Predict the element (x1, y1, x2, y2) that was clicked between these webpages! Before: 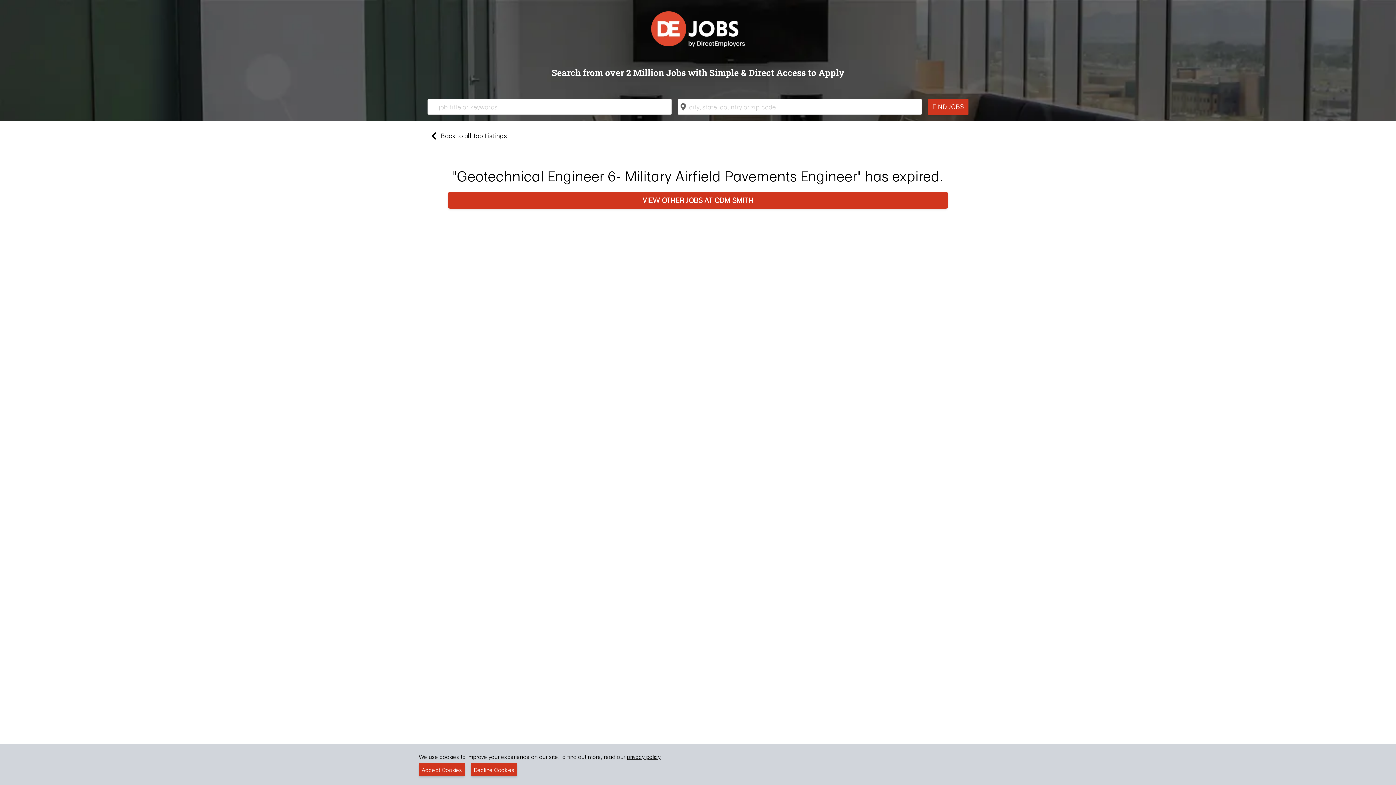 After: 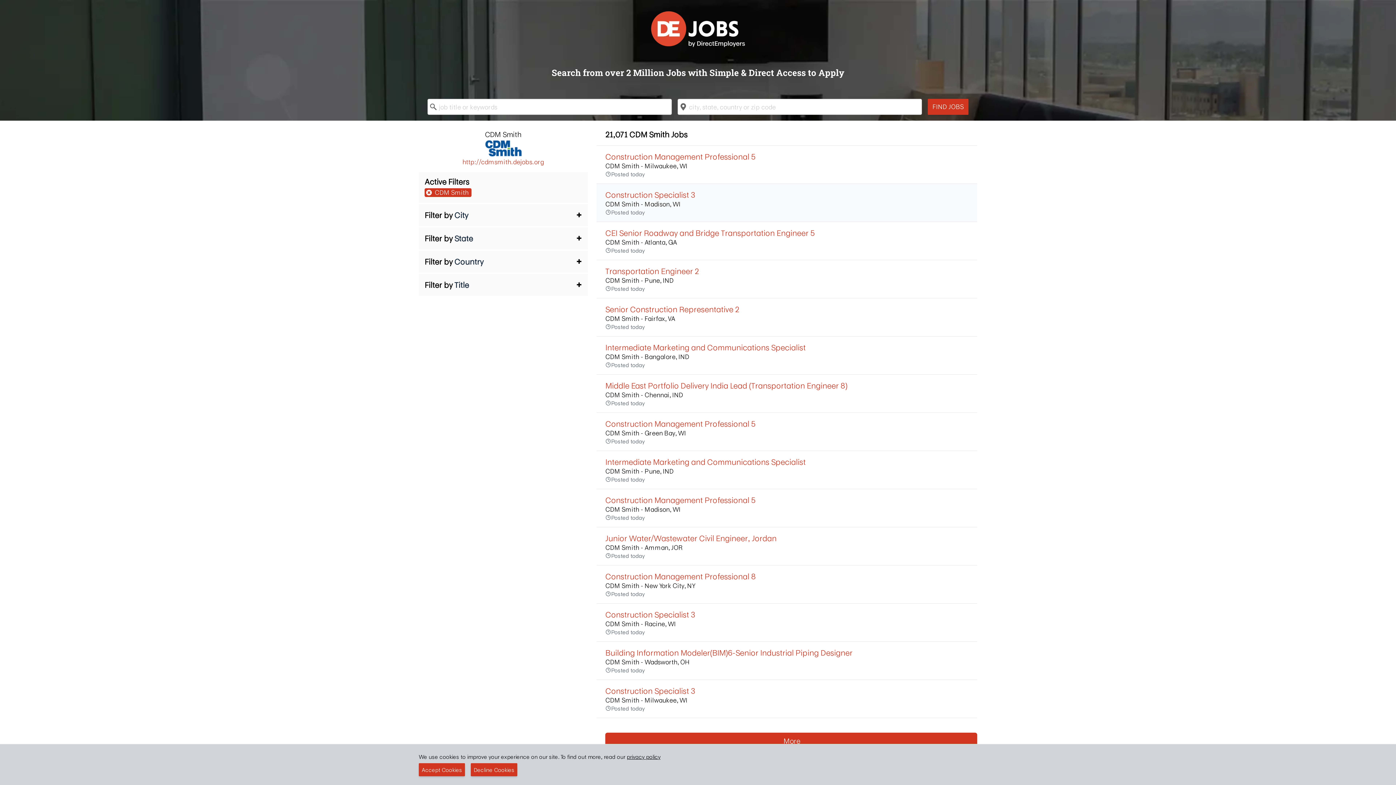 Action: bbox: (642, 194, 753, 205) label: VIEW OTHER JOBS AT CDM SMITH